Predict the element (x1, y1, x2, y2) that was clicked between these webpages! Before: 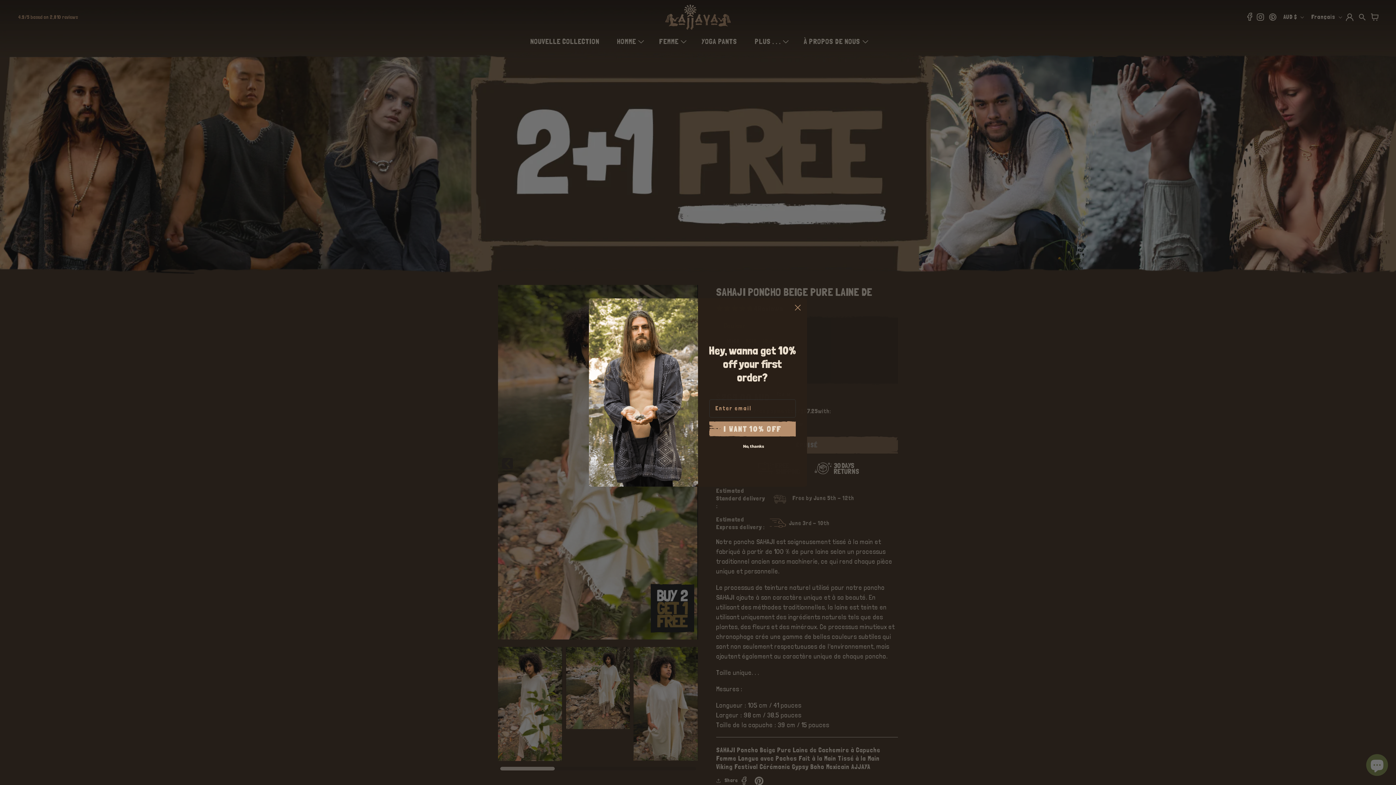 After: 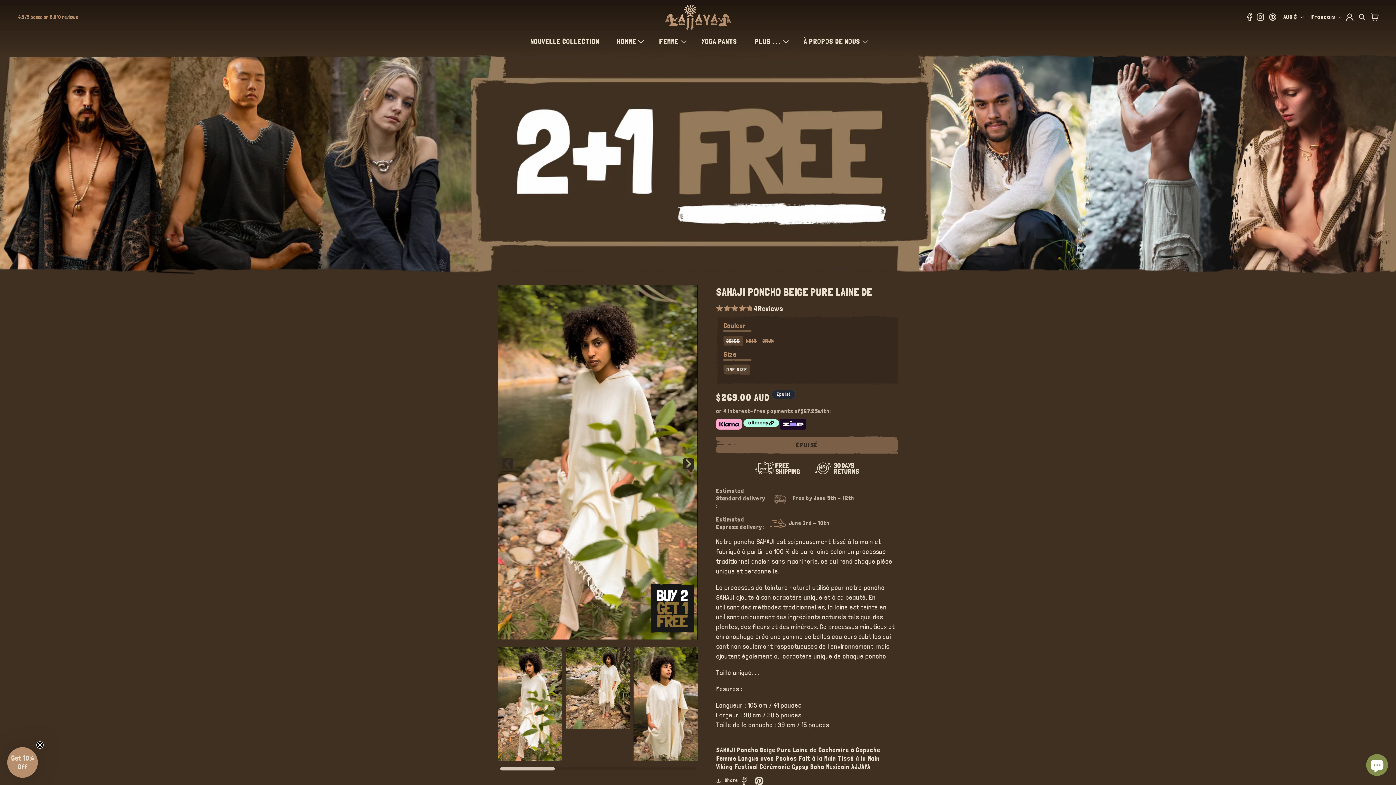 Action: bbox: (709, 452, 798, 464) label: No, thanks